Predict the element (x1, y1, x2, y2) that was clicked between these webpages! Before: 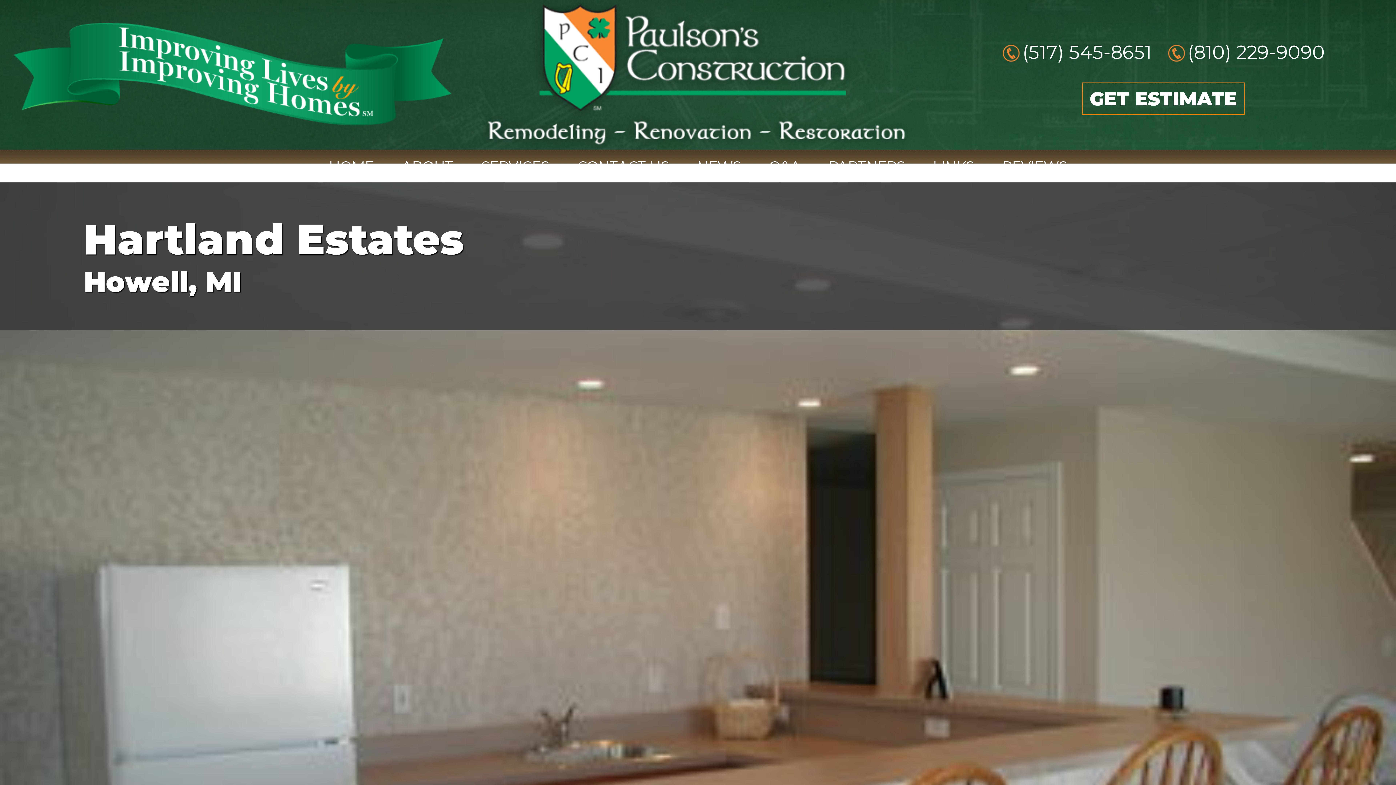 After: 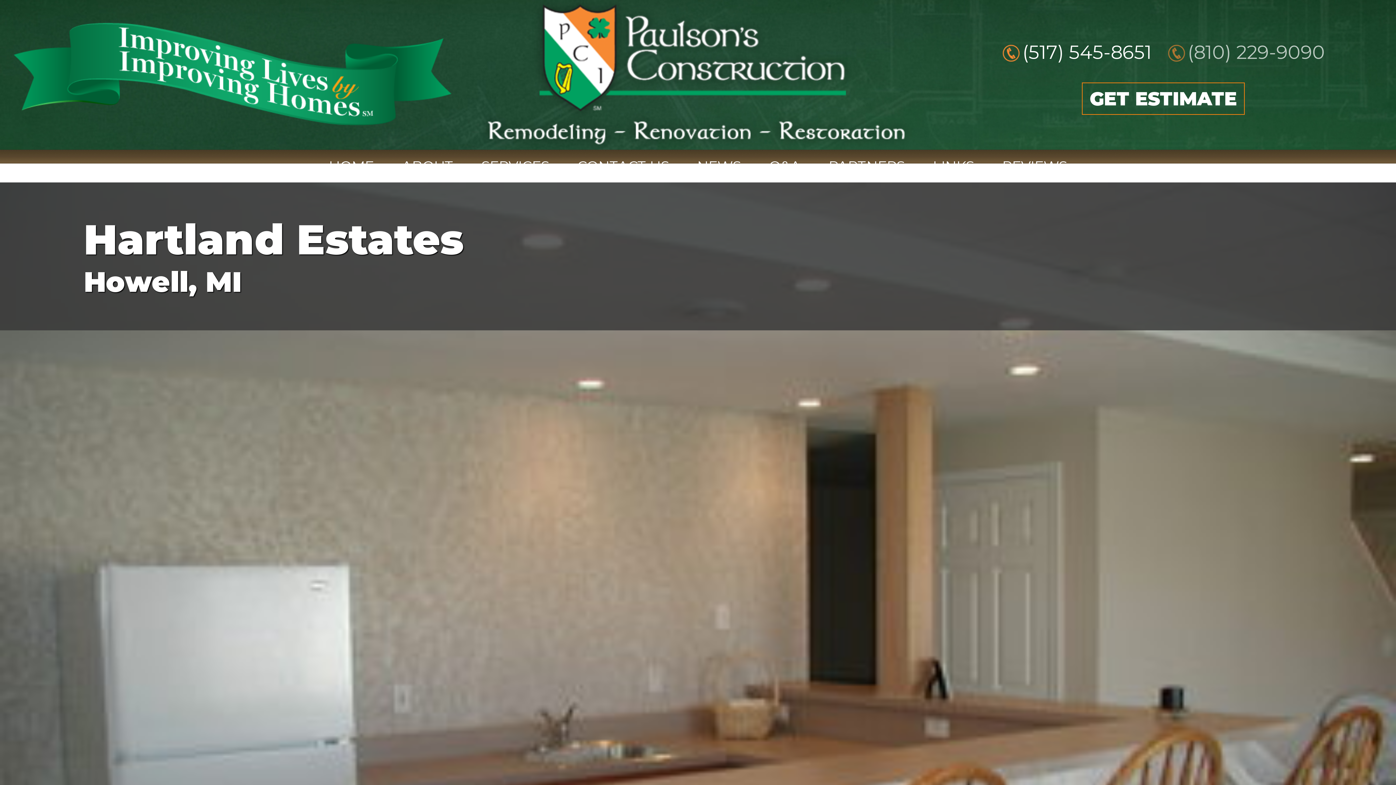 Action: bbox: (1167, 40, 1186, 63)